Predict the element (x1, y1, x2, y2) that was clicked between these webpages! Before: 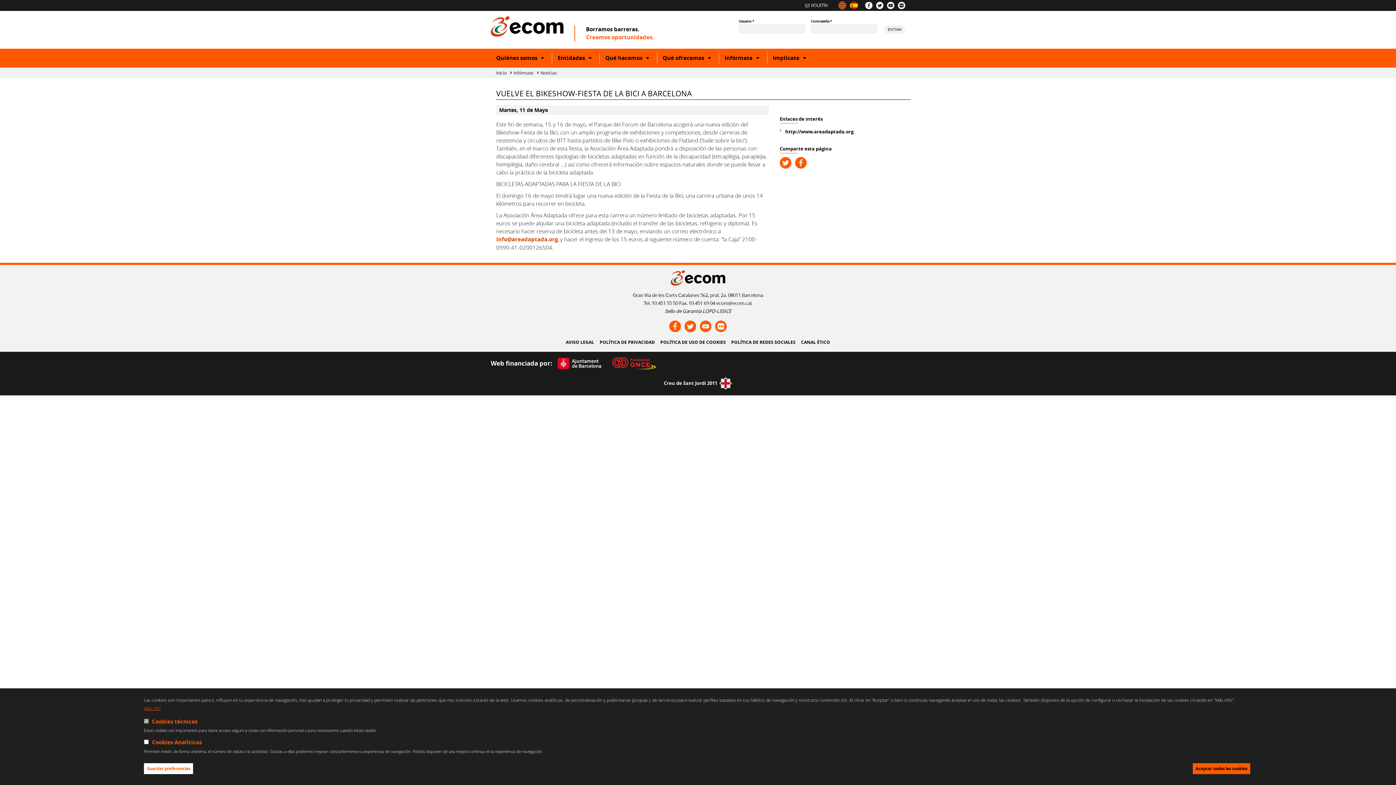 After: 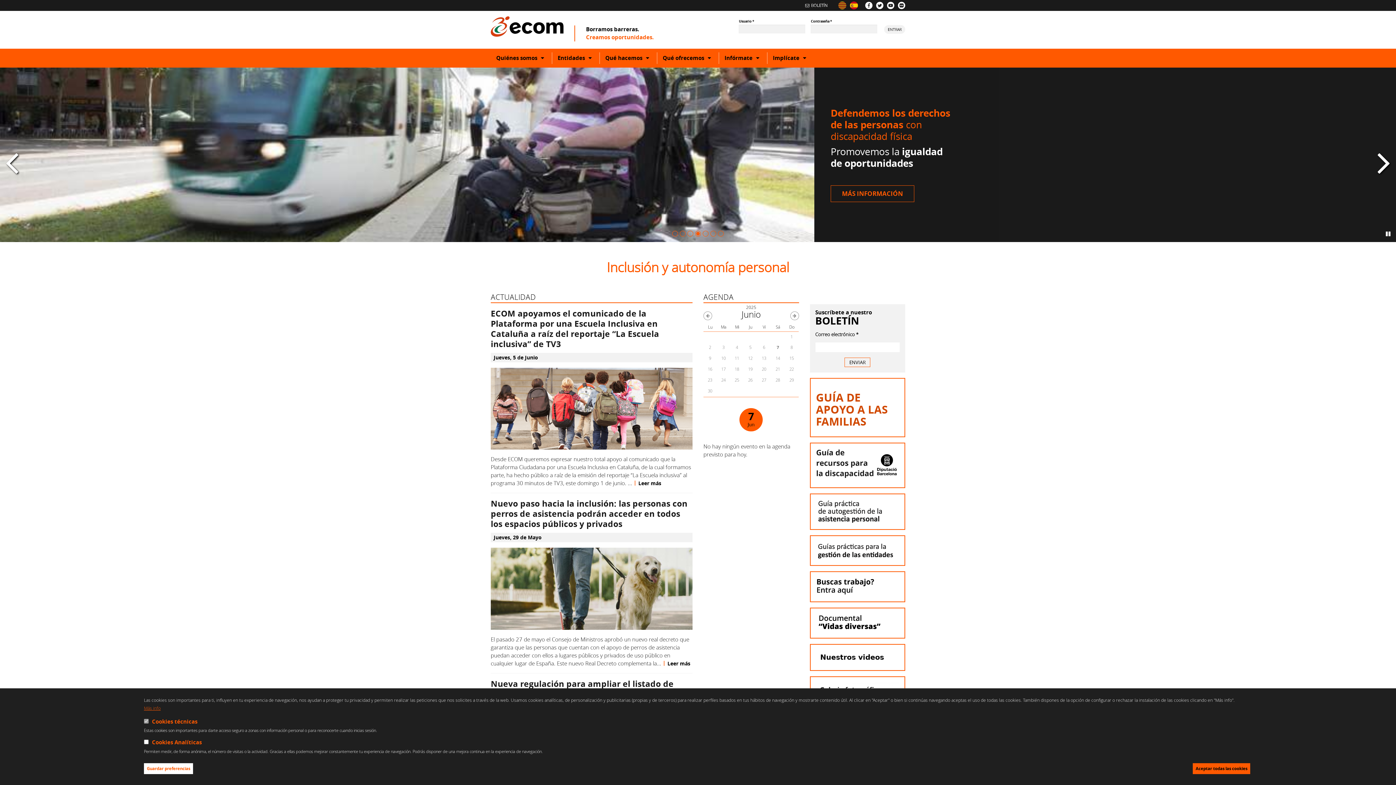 Action: bbox: (670, 270, 725, 285)